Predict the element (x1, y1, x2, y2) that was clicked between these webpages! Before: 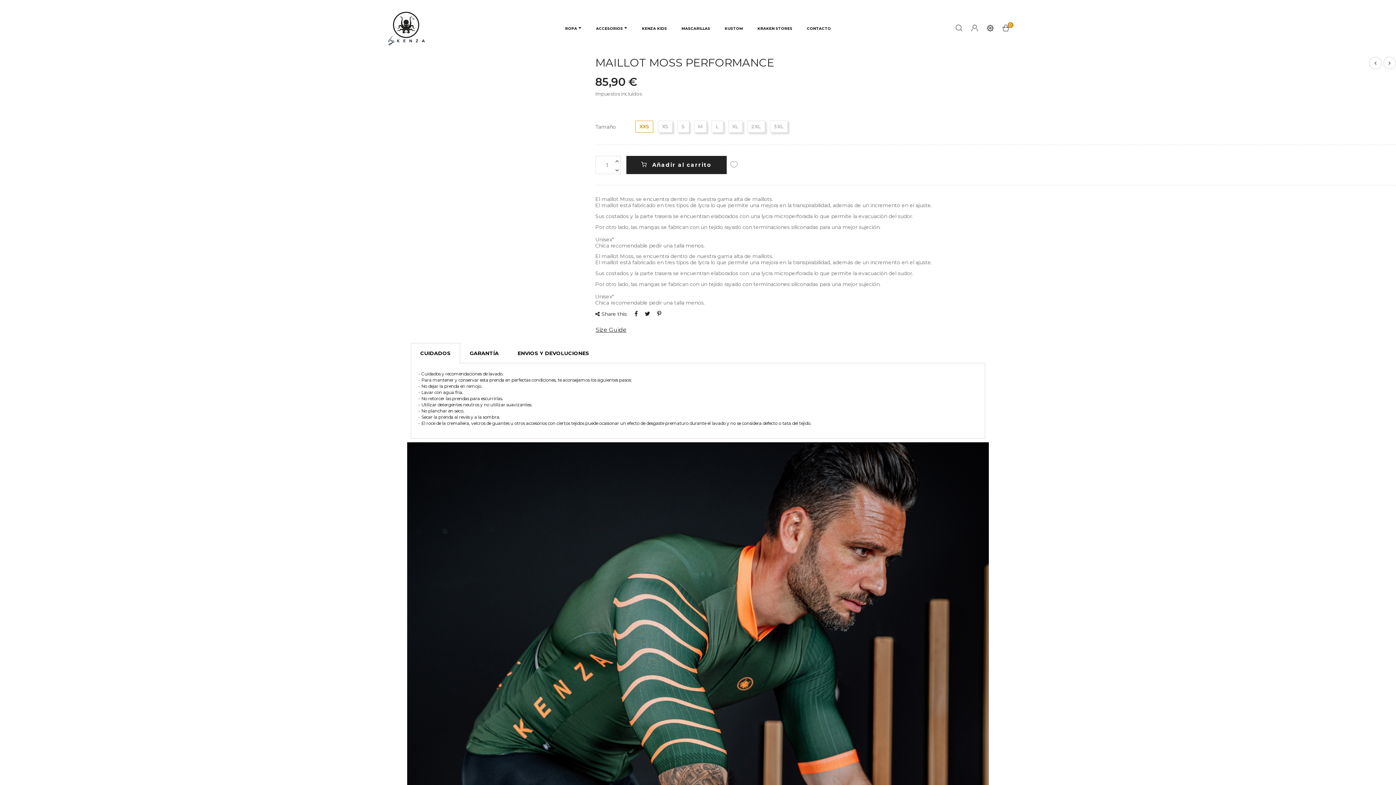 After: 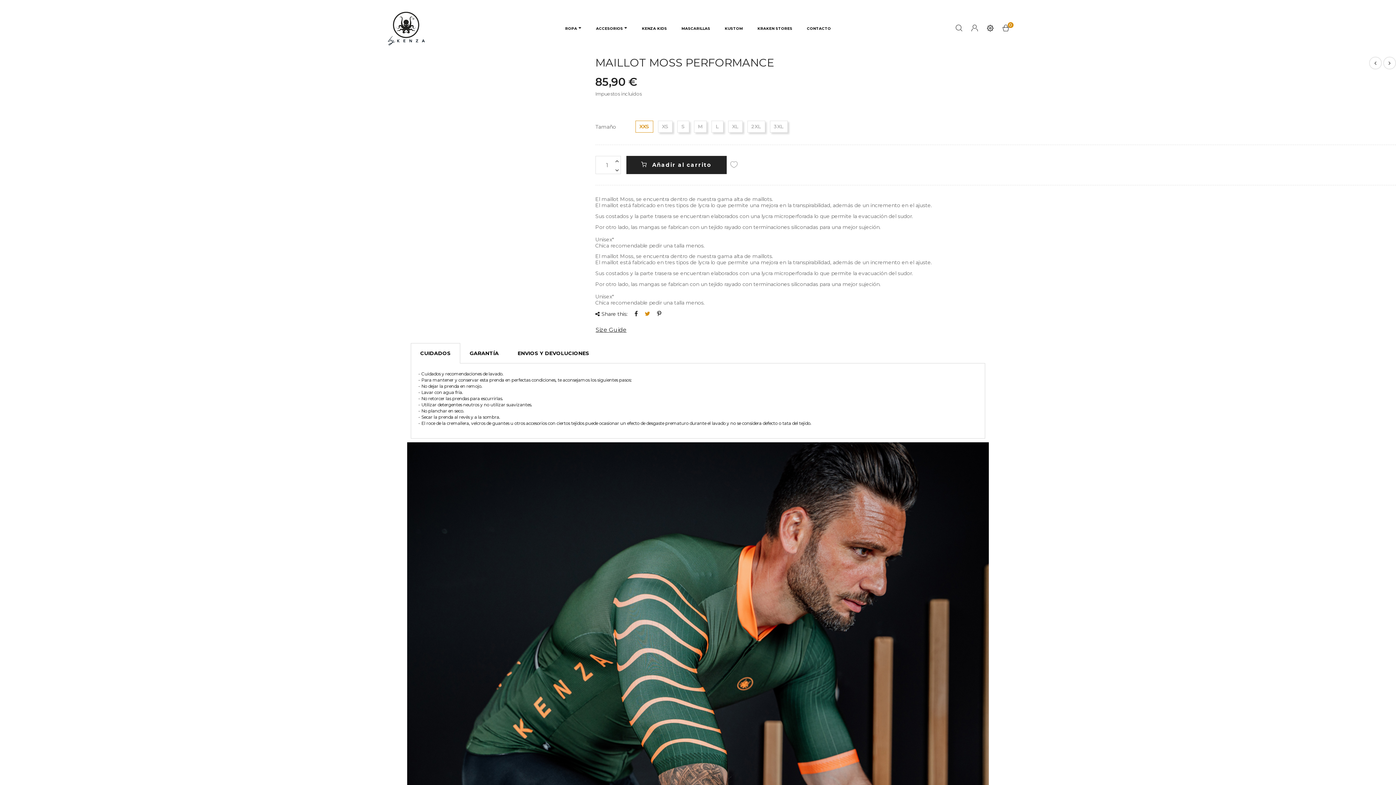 Action: bbox: (644, 310, 650, 317)